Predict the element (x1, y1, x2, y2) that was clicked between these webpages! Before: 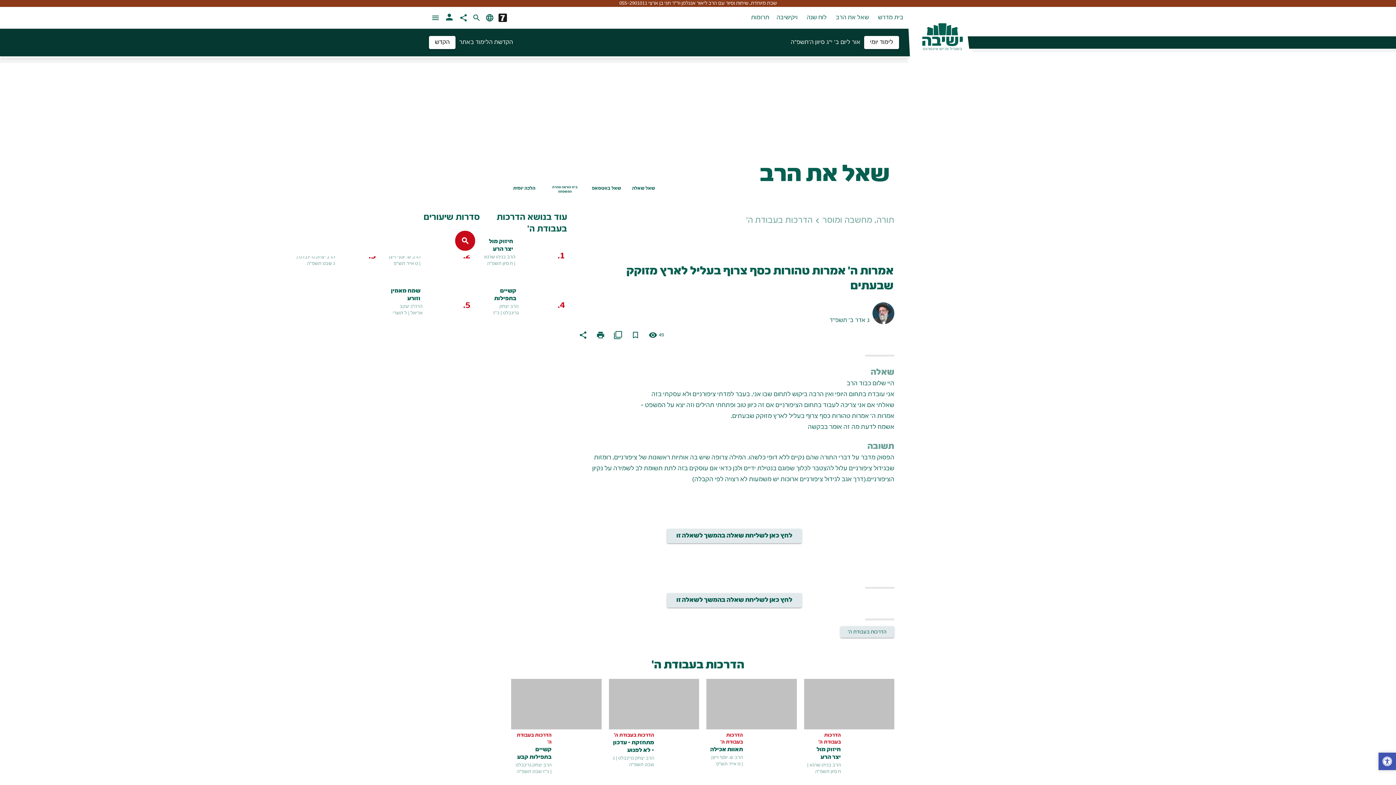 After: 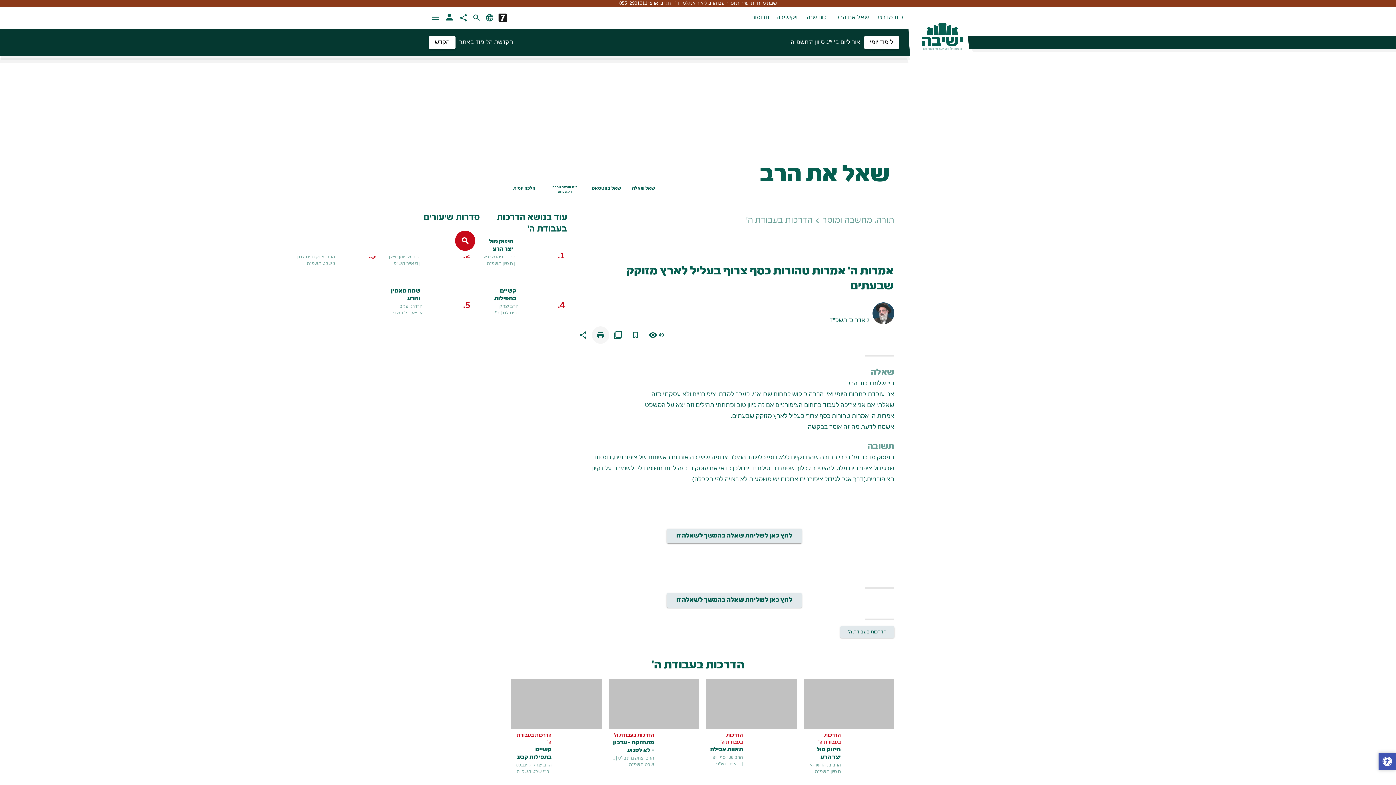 Action: bbox: (592, 326, 609, 344) label: print